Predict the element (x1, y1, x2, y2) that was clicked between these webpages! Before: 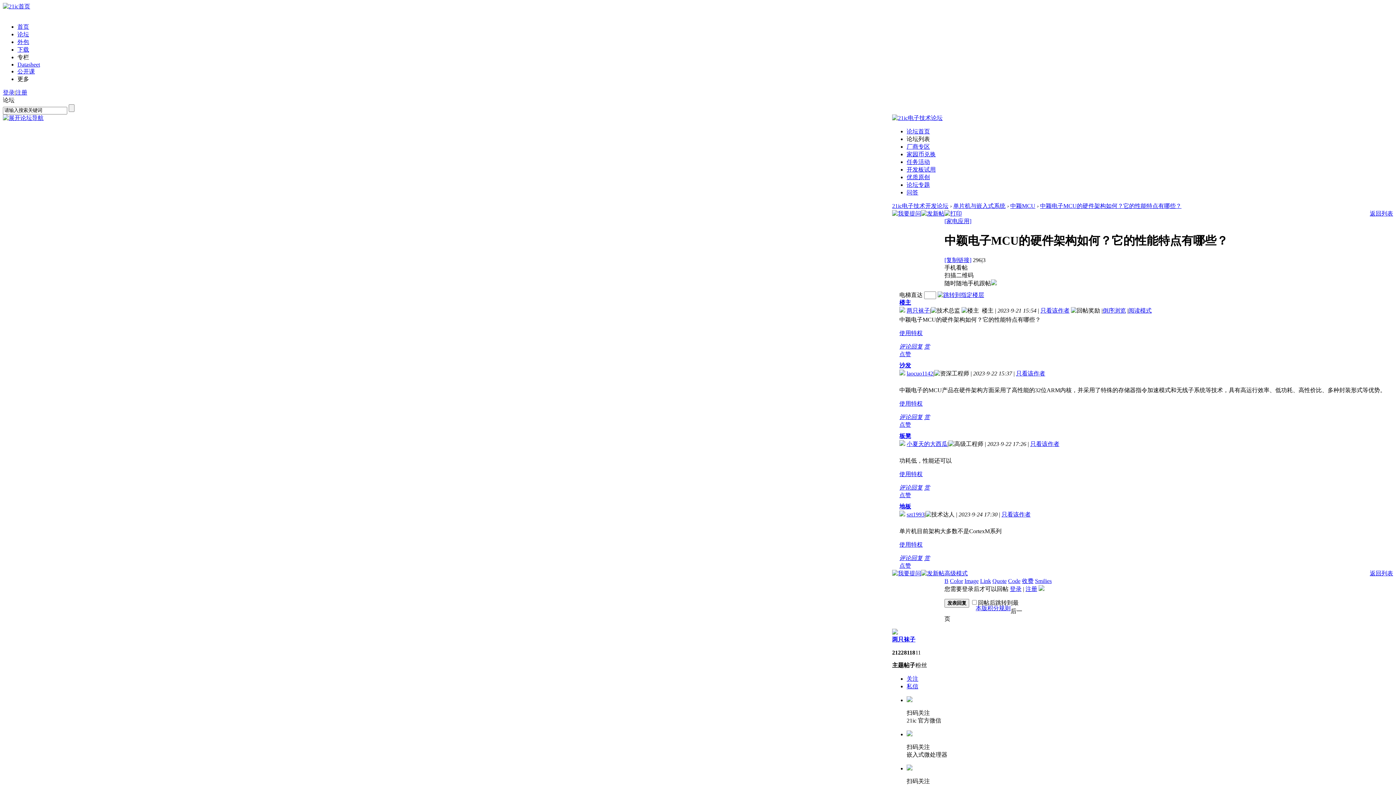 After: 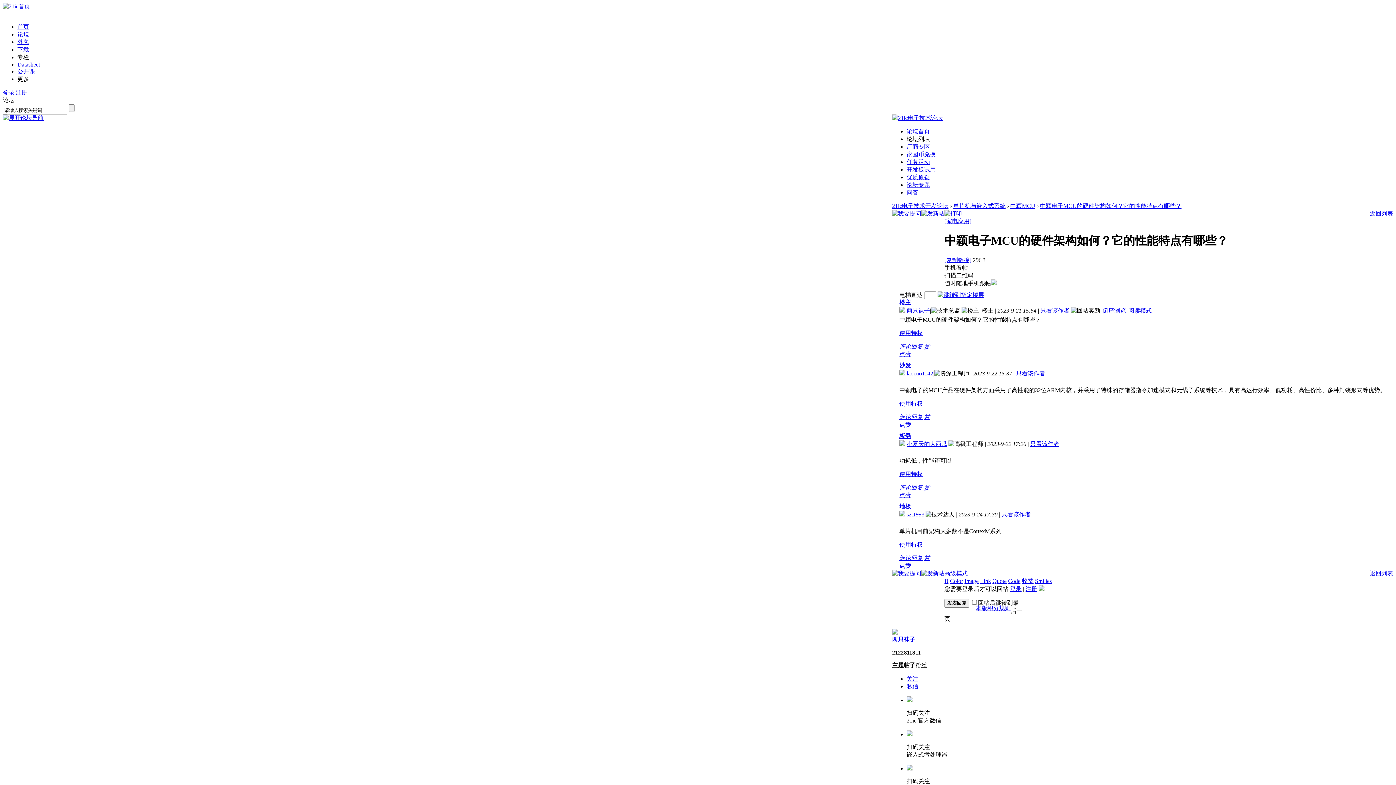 Action: label: laocuo1142 bbox: (906, 370, 933, 376)